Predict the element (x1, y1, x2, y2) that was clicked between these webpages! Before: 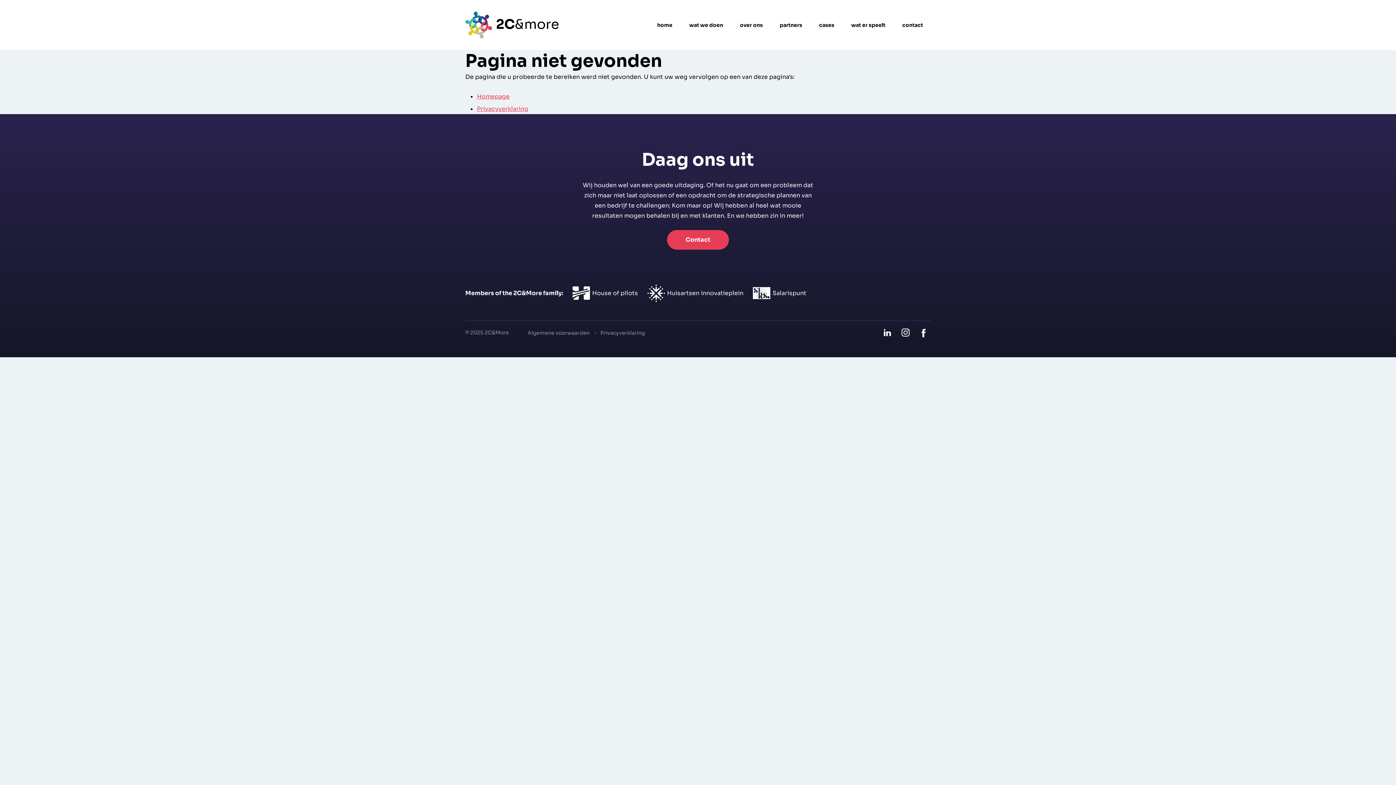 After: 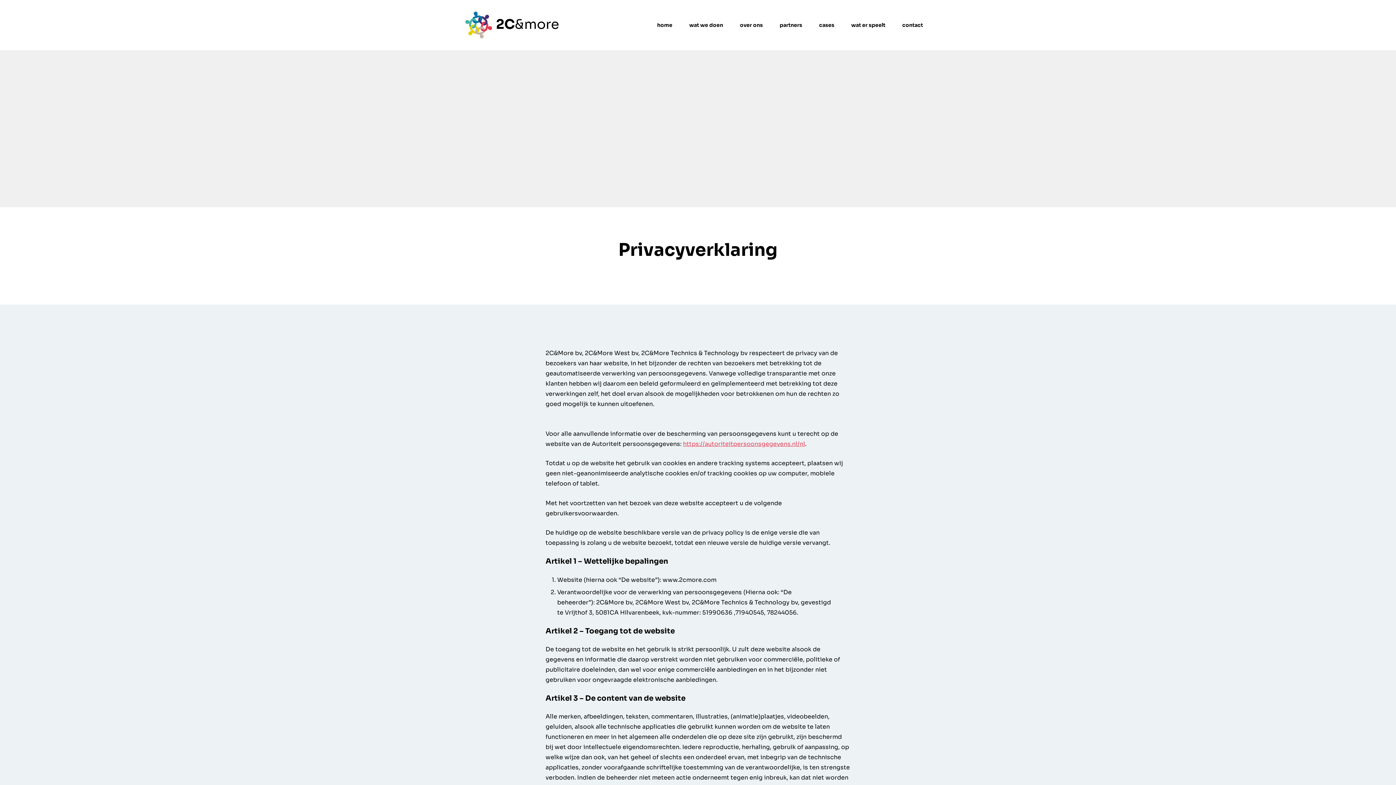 Action: bbox: (600, 330, 645, 335) label: Privacyverklaring